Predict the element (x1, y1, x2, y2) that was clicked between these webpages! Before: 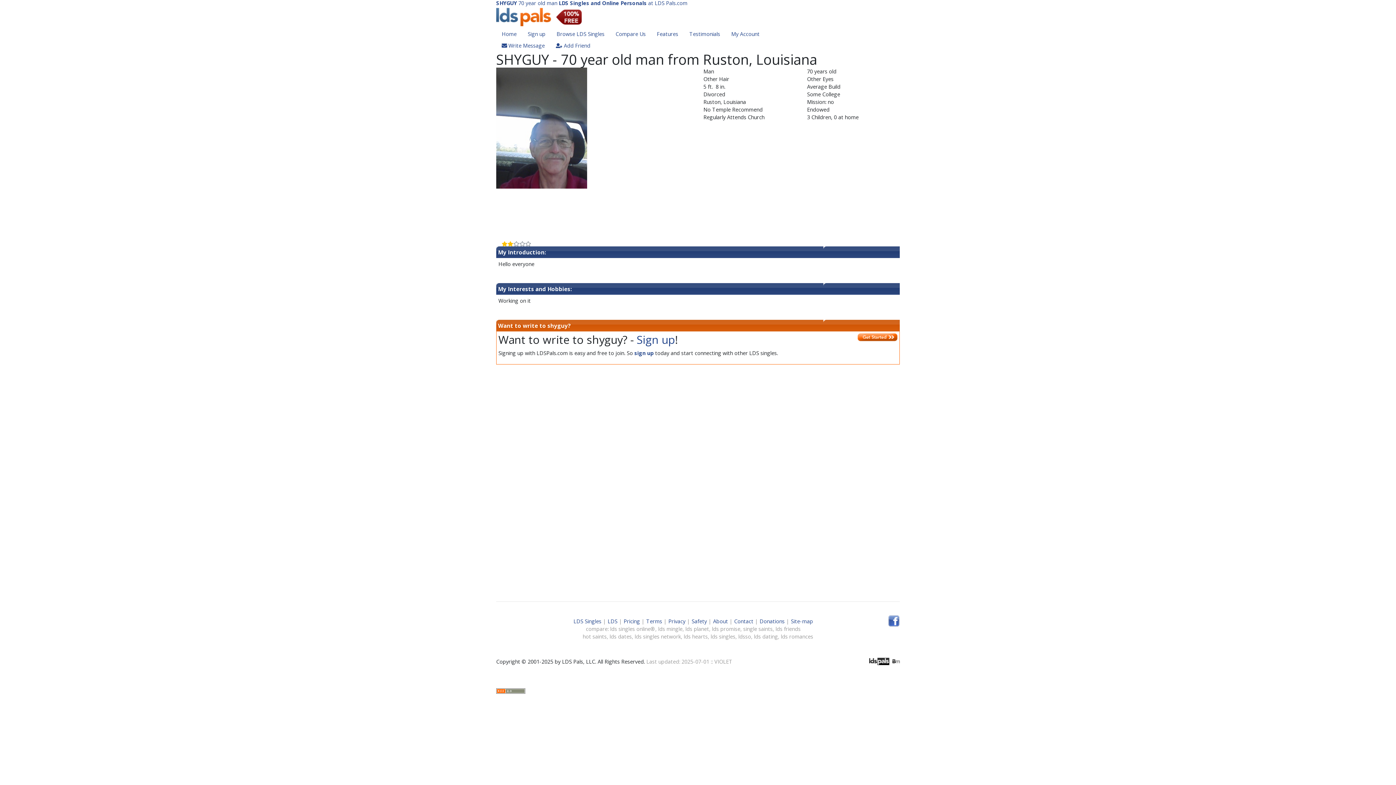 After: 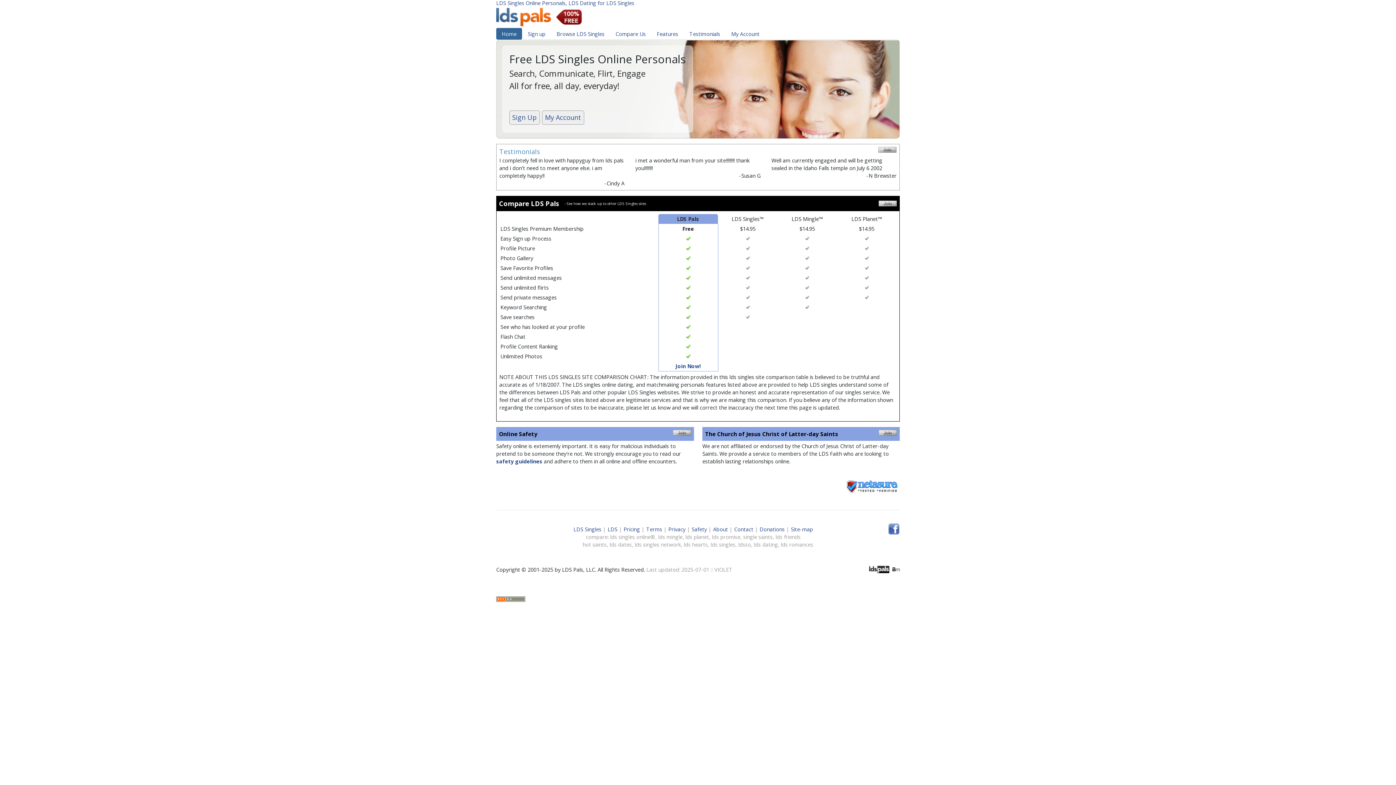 Action: bbox: (496, 28, 522, 39) label: Home